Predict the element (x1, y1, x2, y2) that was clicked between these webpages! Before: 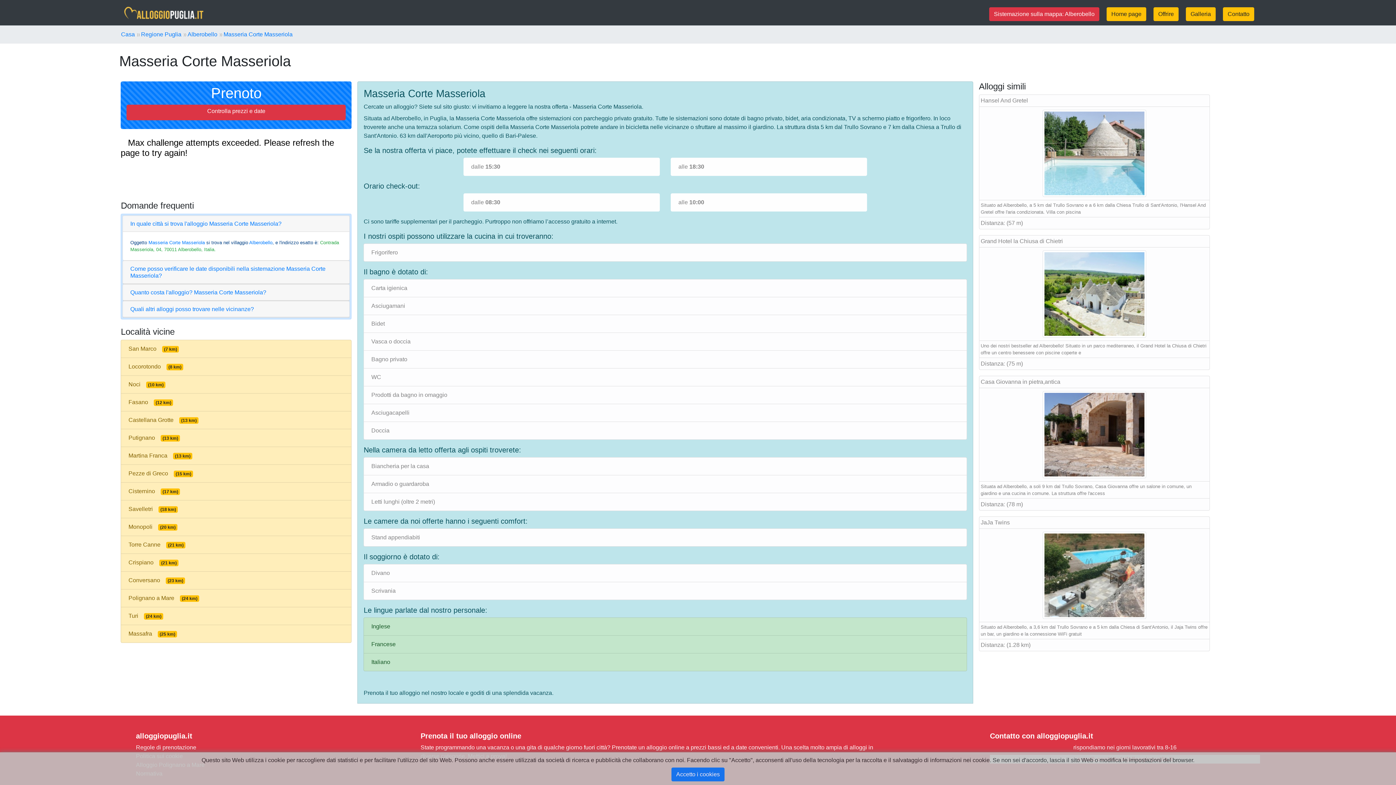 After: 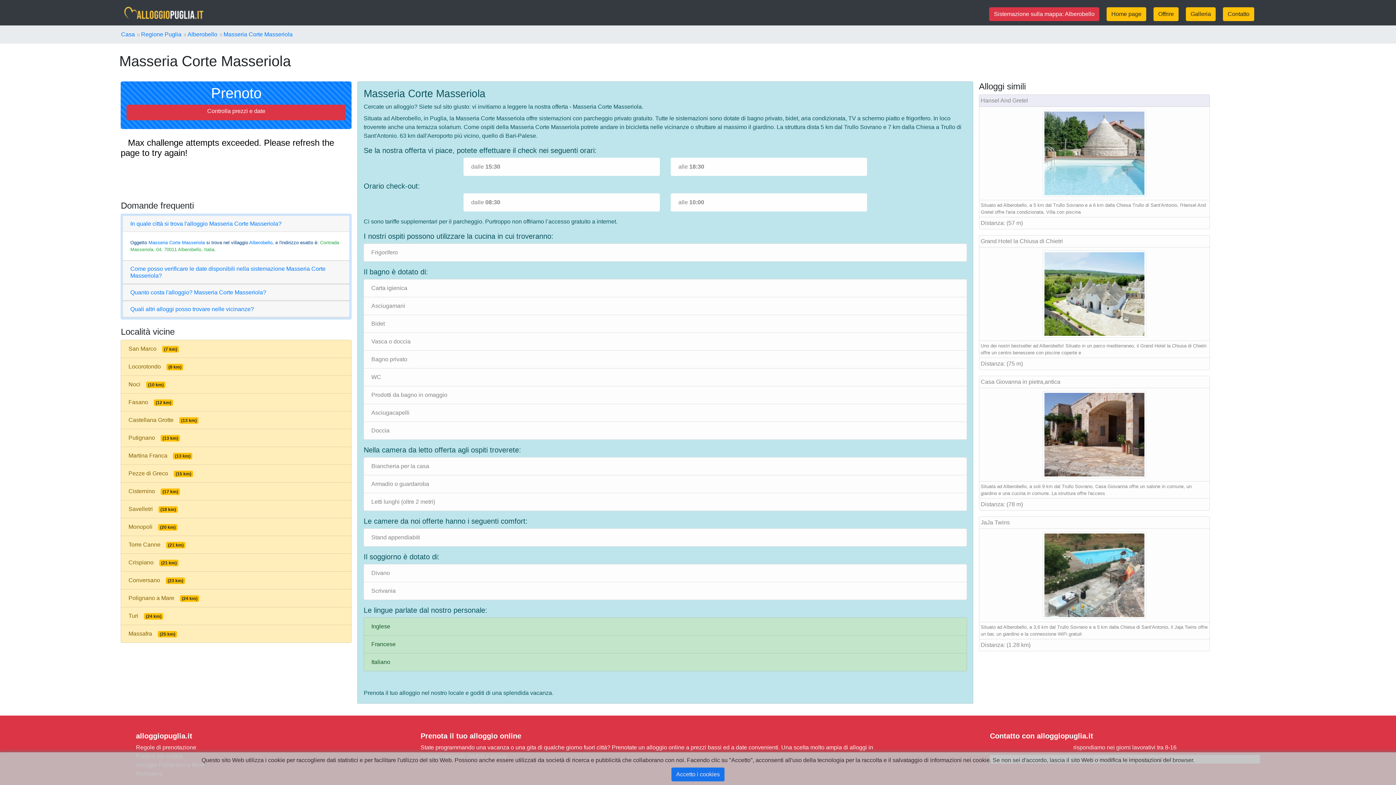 Action: bbox: (979, 94, 1210, 106) label: Hansel And Gretel